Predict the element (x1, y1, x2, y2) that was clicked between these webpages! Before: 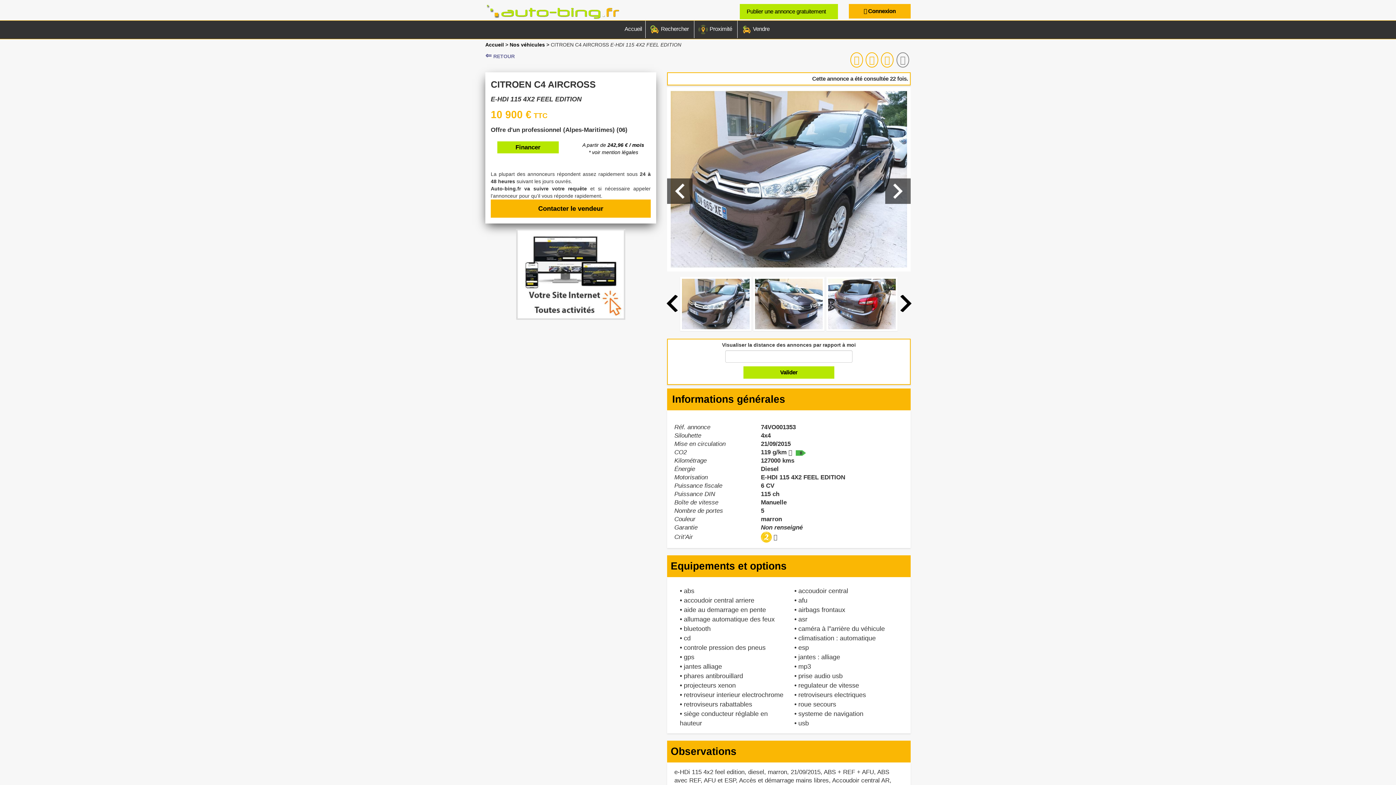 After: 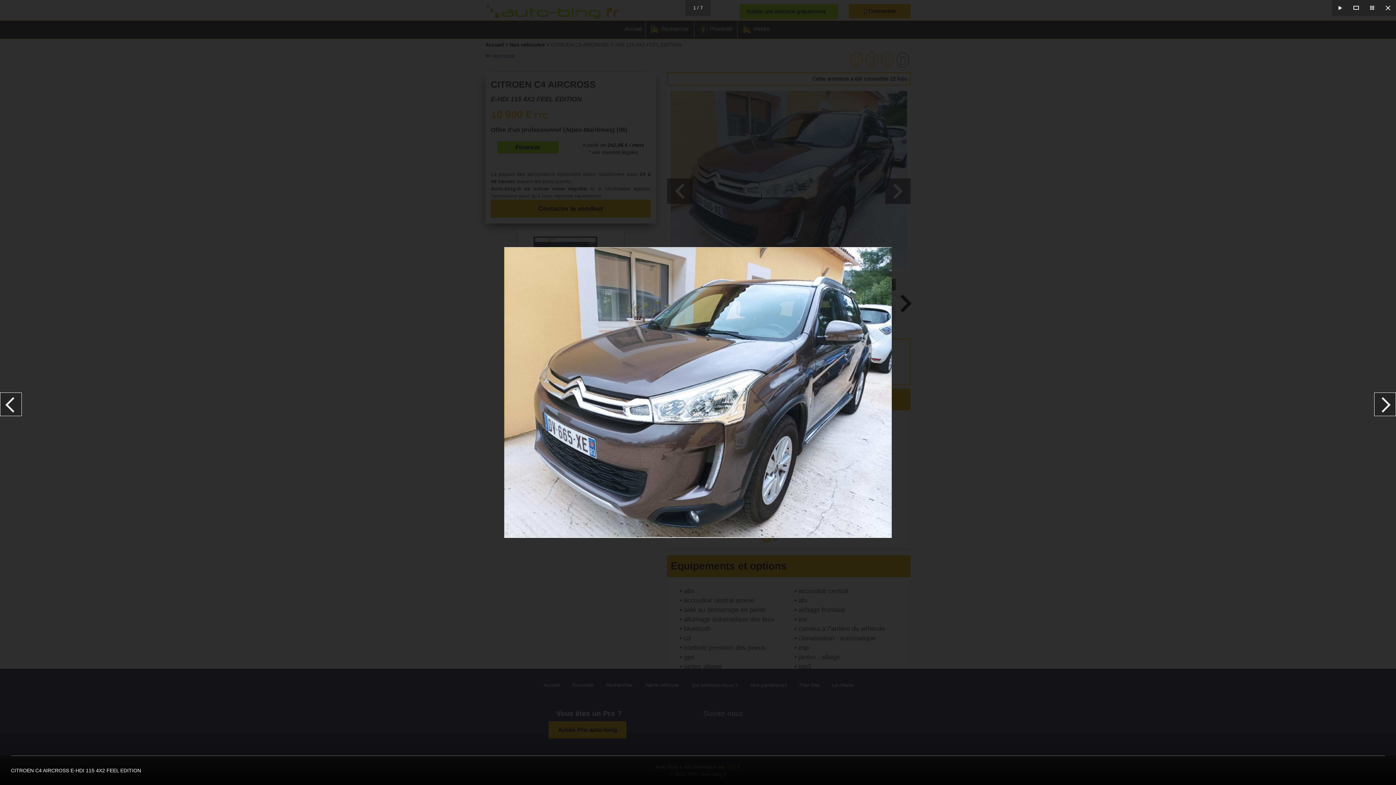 Action: bbox: (670, 90, 907, 268)